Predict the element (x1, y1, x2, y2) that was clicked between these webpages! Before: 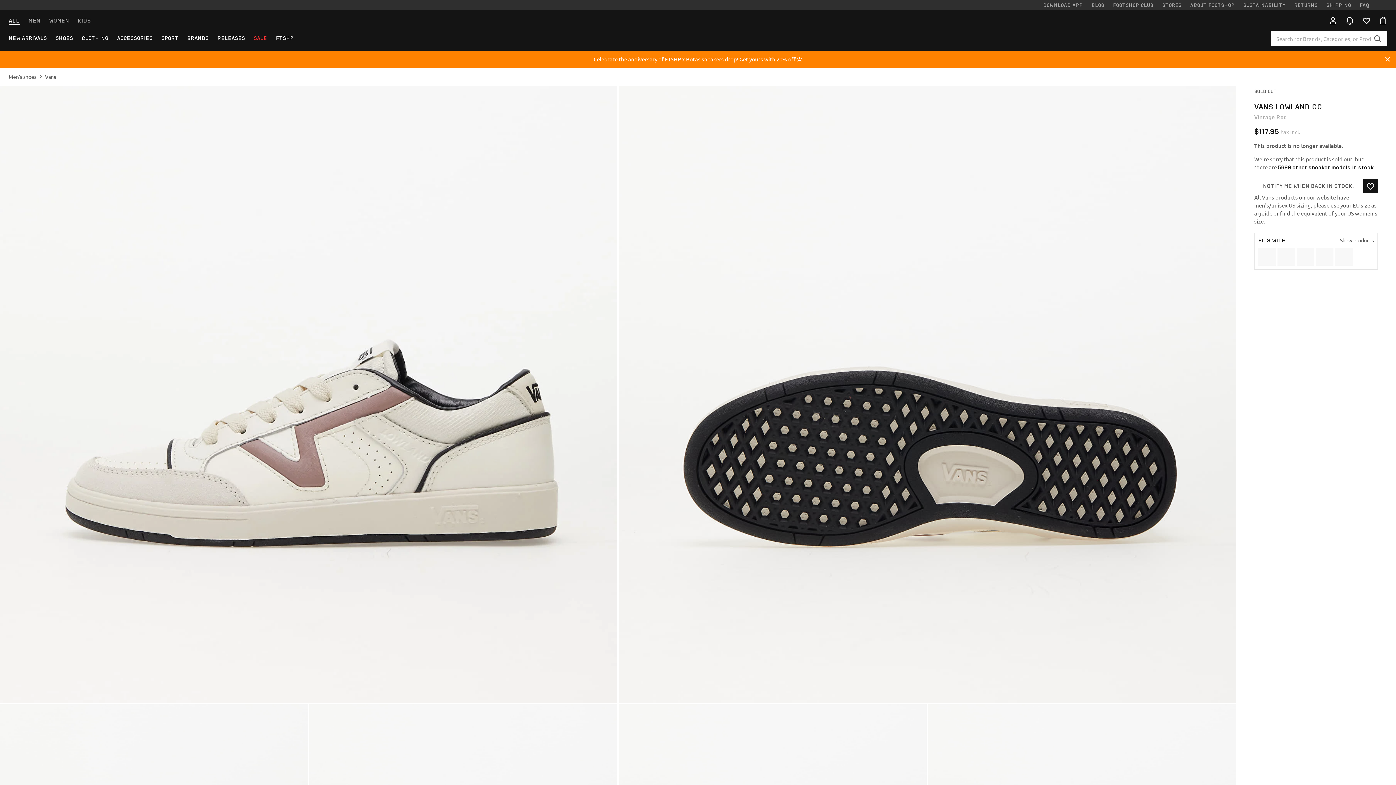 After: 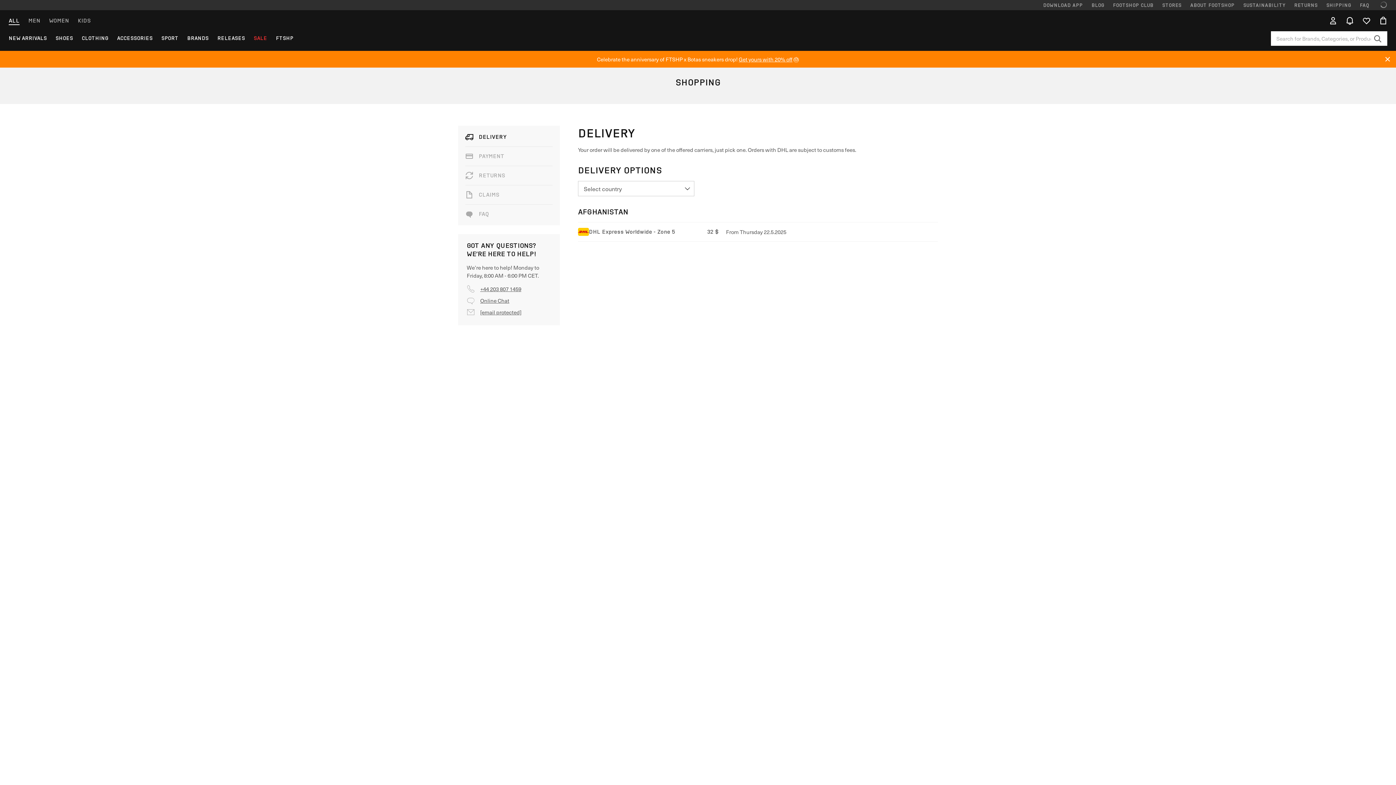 Action: bbox: (1322, 0, 1355, 10) label: SHIPPING